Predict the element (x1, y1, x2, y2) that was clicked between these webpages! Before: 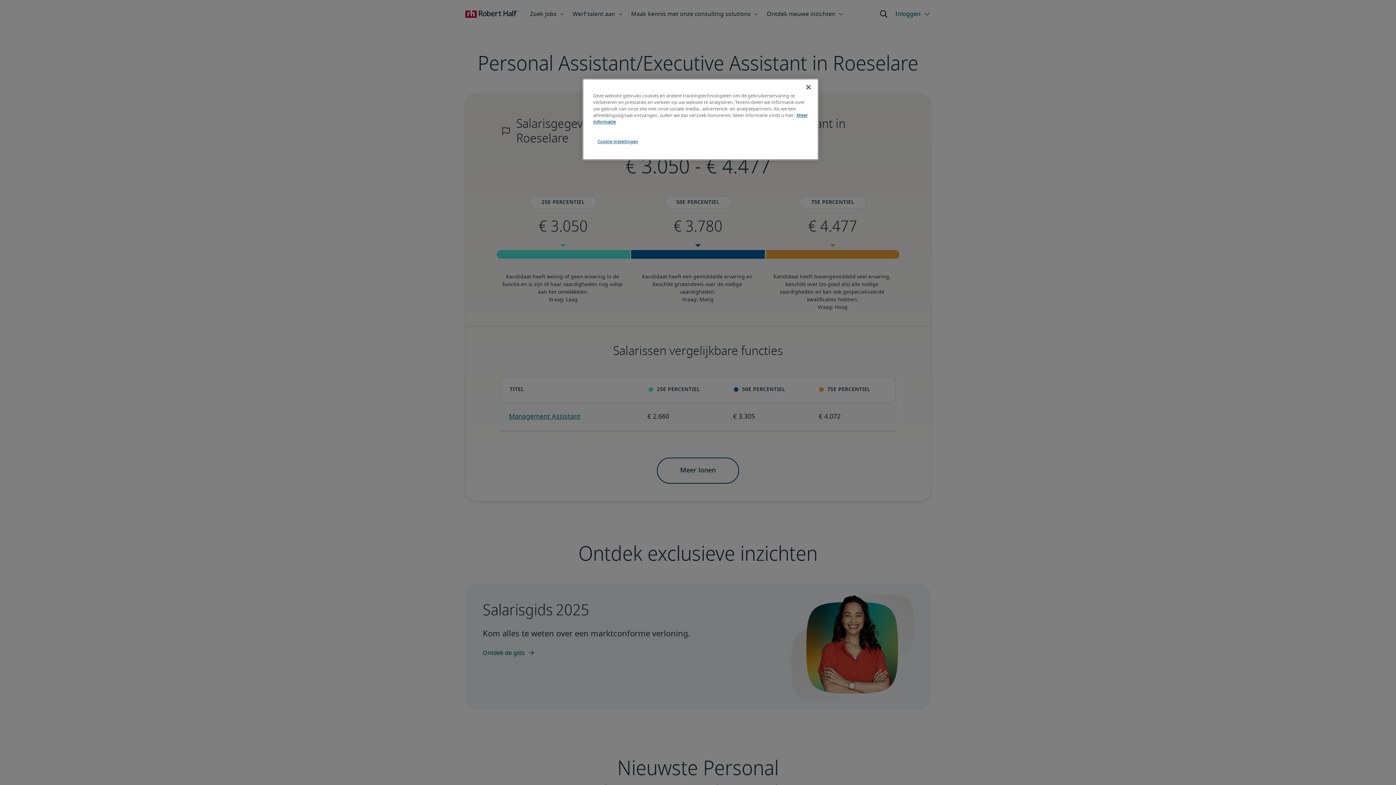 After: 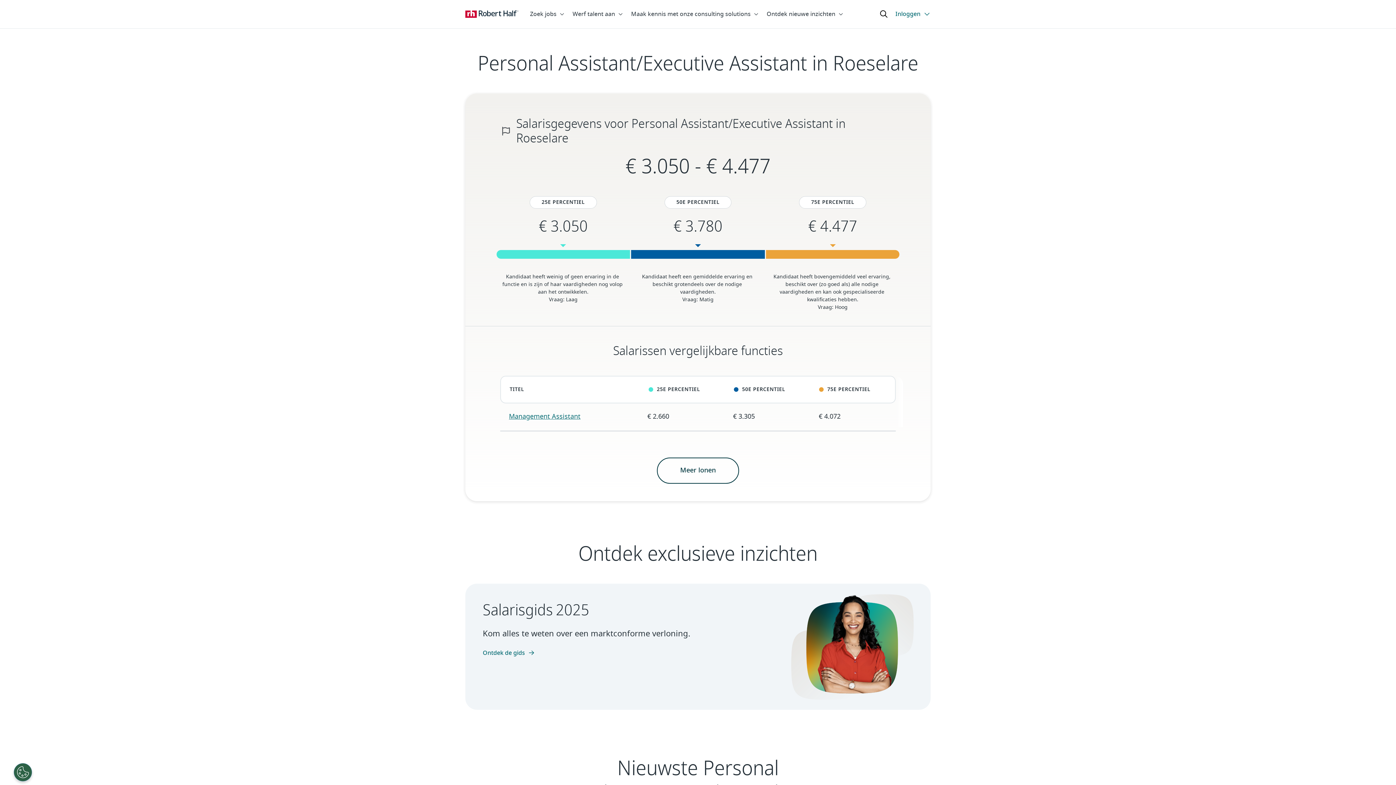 Action: bbox: (800, 79, 816, 95) label: Sluiten